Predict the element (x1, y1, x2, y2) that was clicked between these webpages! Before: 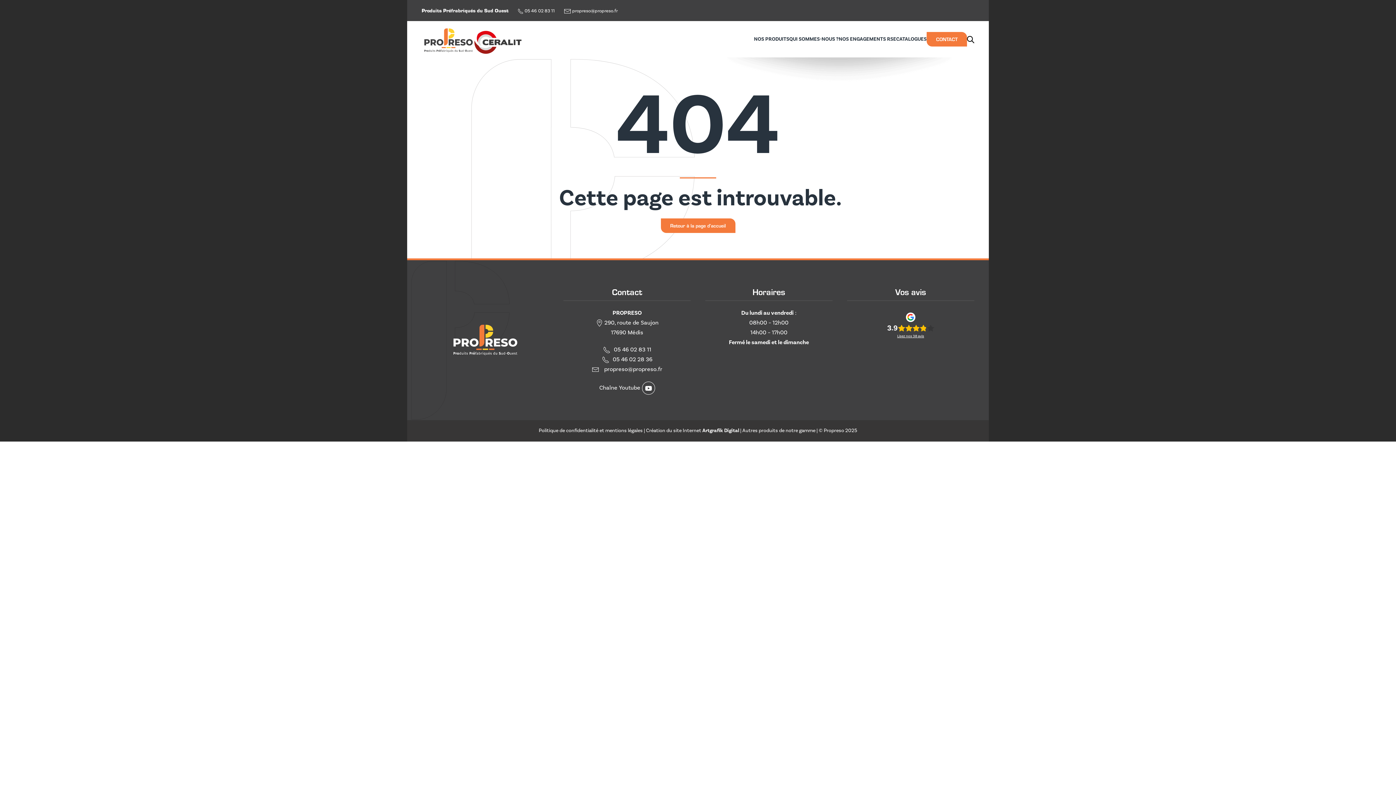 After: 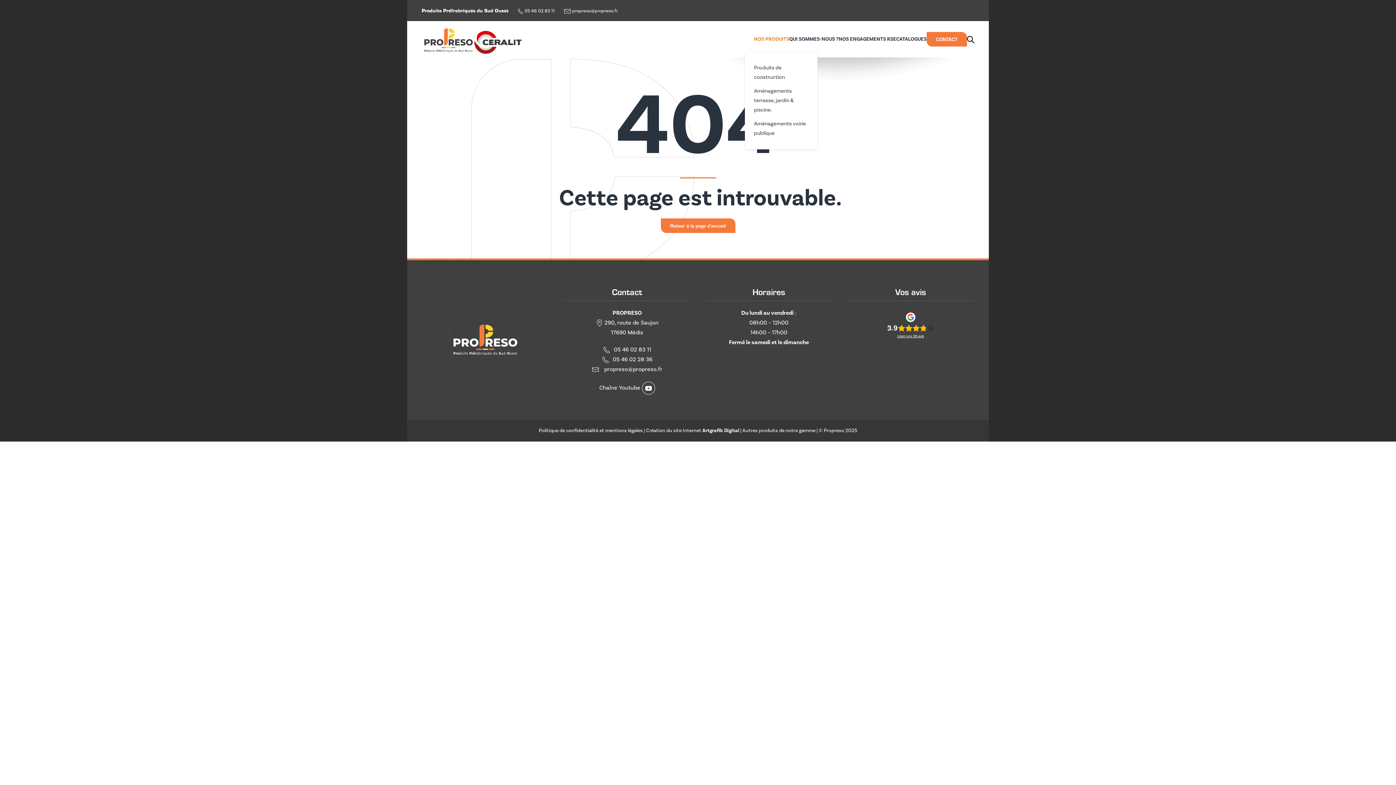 Action: bbox: (754, 21, 789, 57) label: NOS PRODUITS